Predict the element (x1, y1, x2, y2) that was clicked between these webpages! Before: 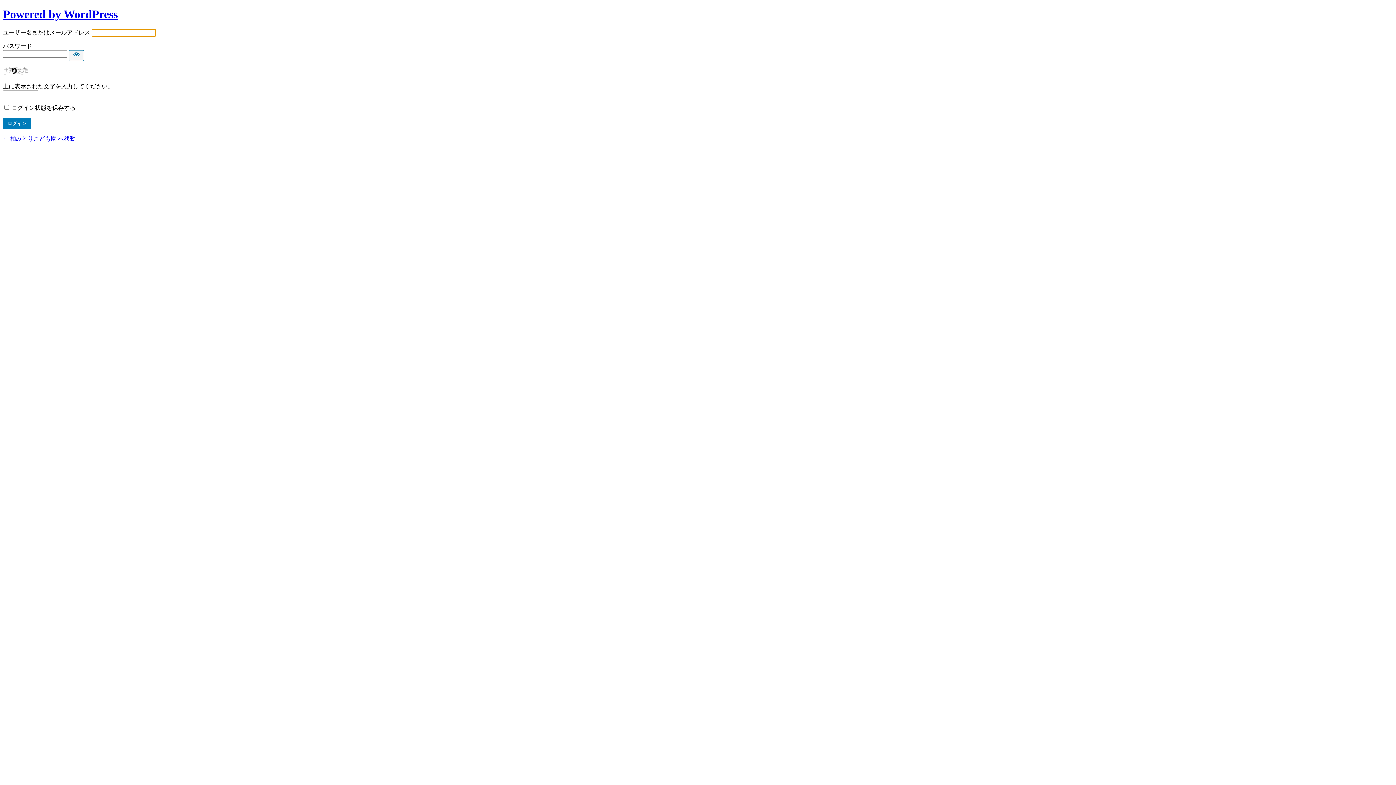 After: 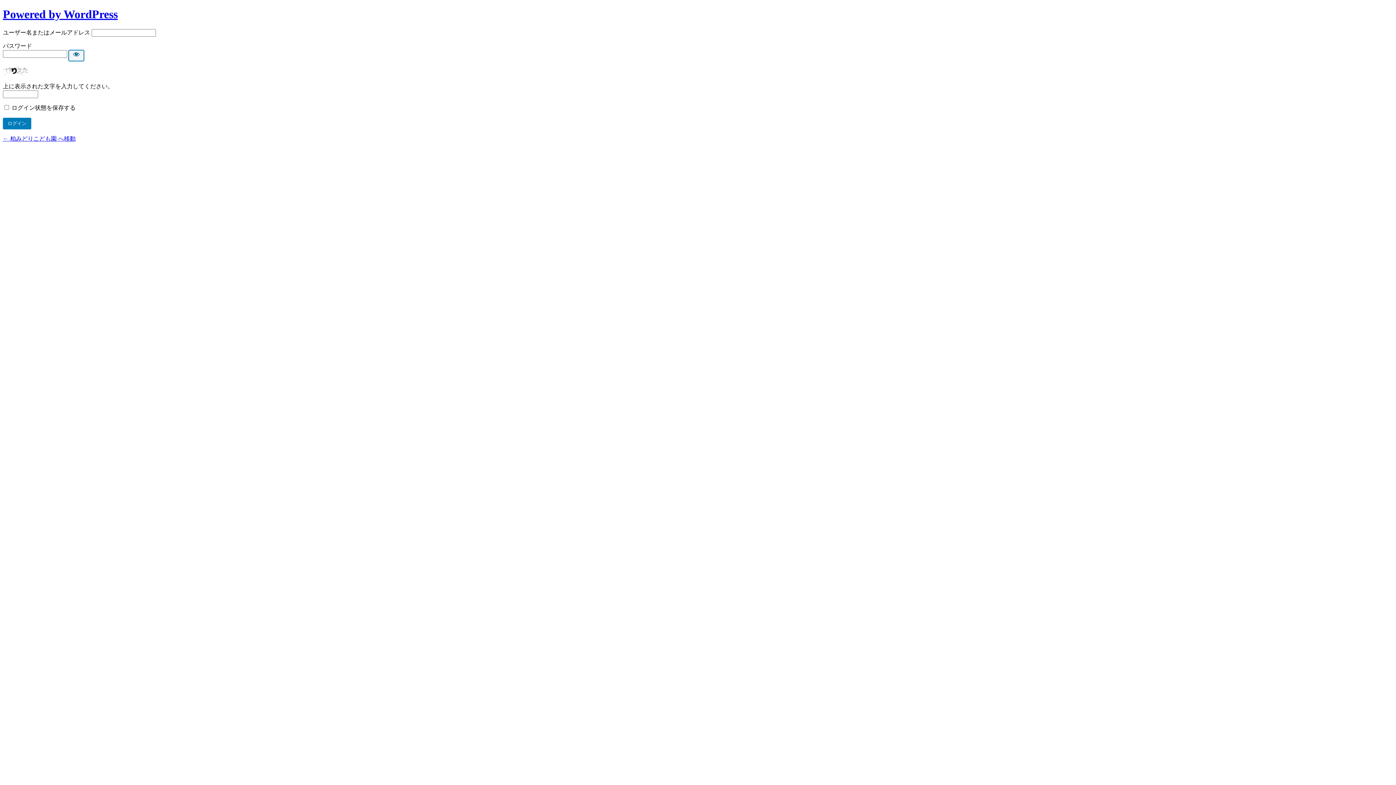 Action: bbox: (68, 50, 84, 61) label: パスワードを表示